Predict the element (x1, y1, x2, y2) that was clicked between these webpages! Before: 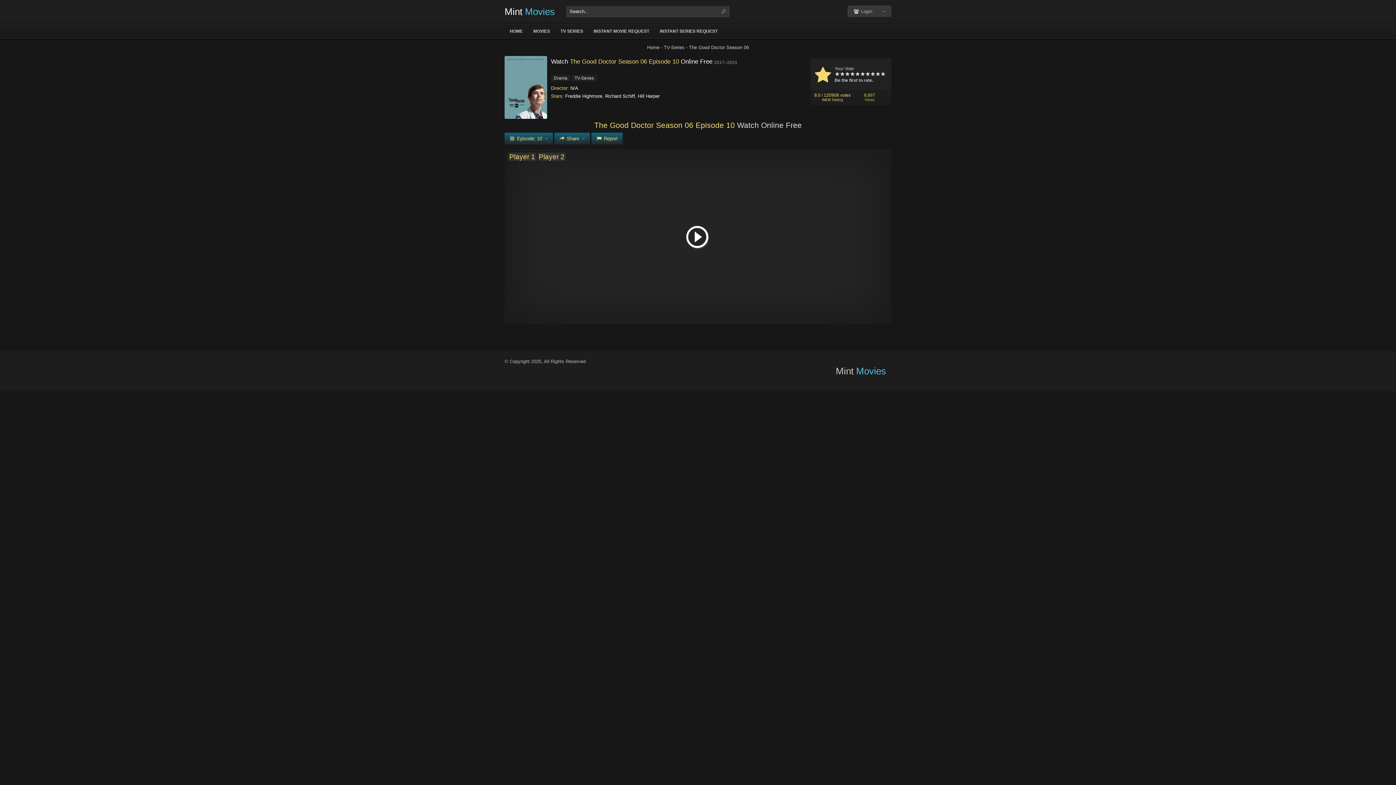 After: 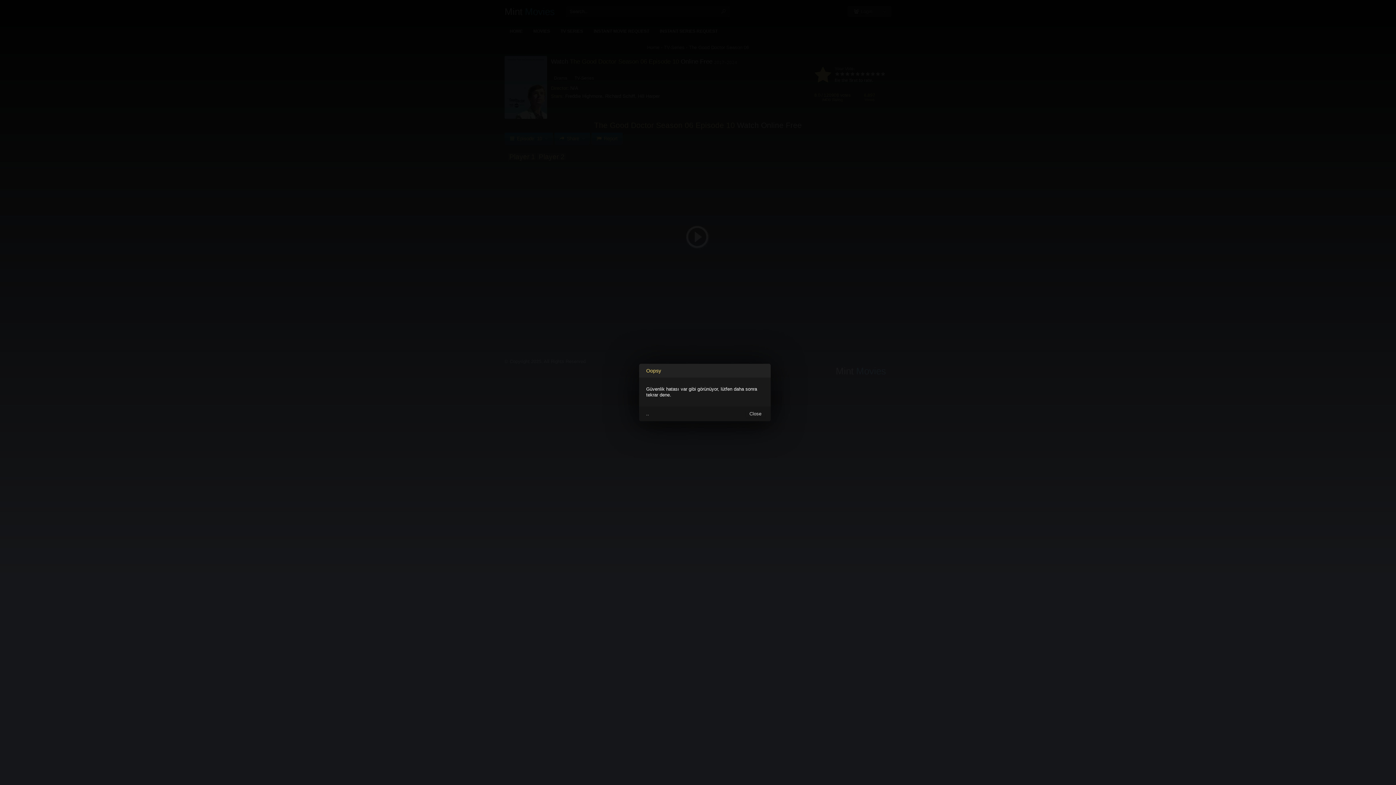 Action: bbox: (860, 70, 865, 78)